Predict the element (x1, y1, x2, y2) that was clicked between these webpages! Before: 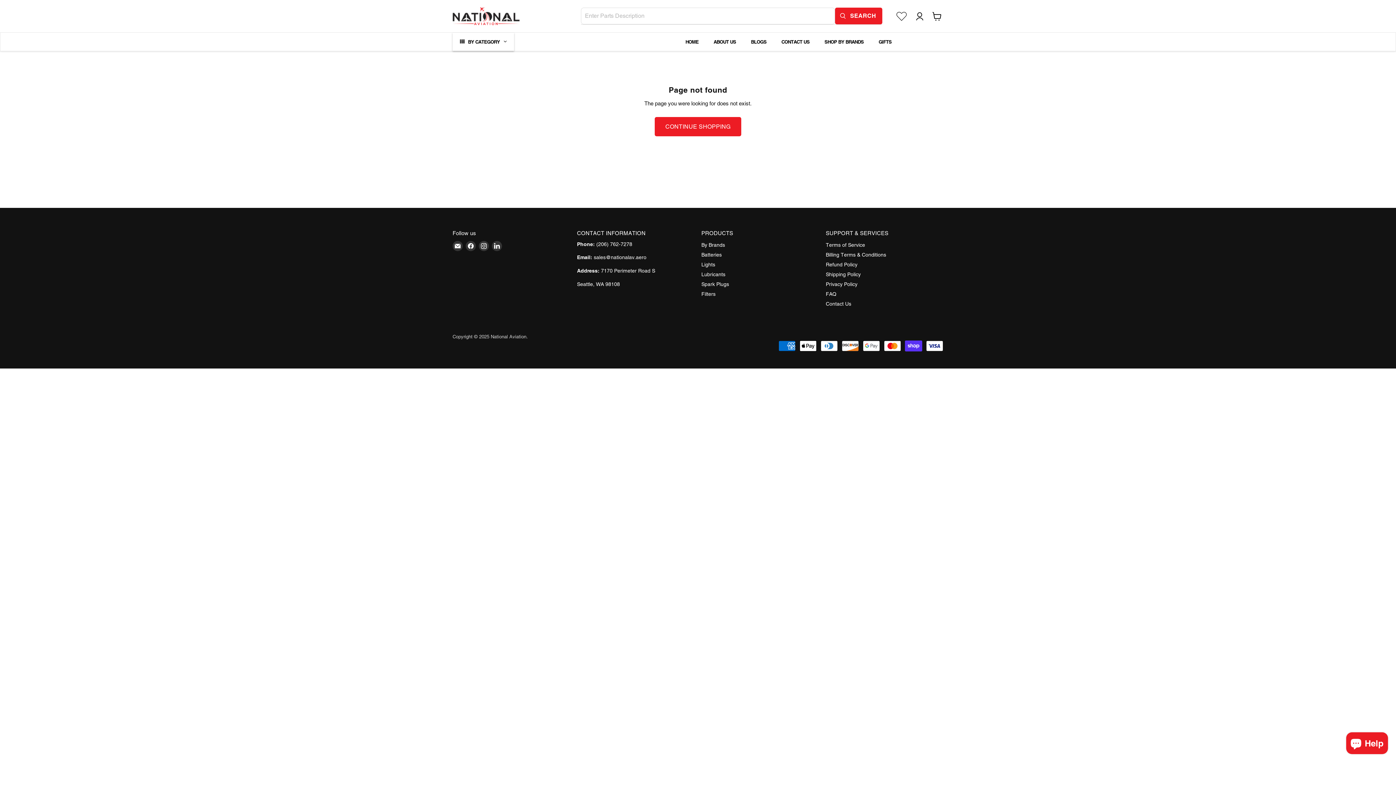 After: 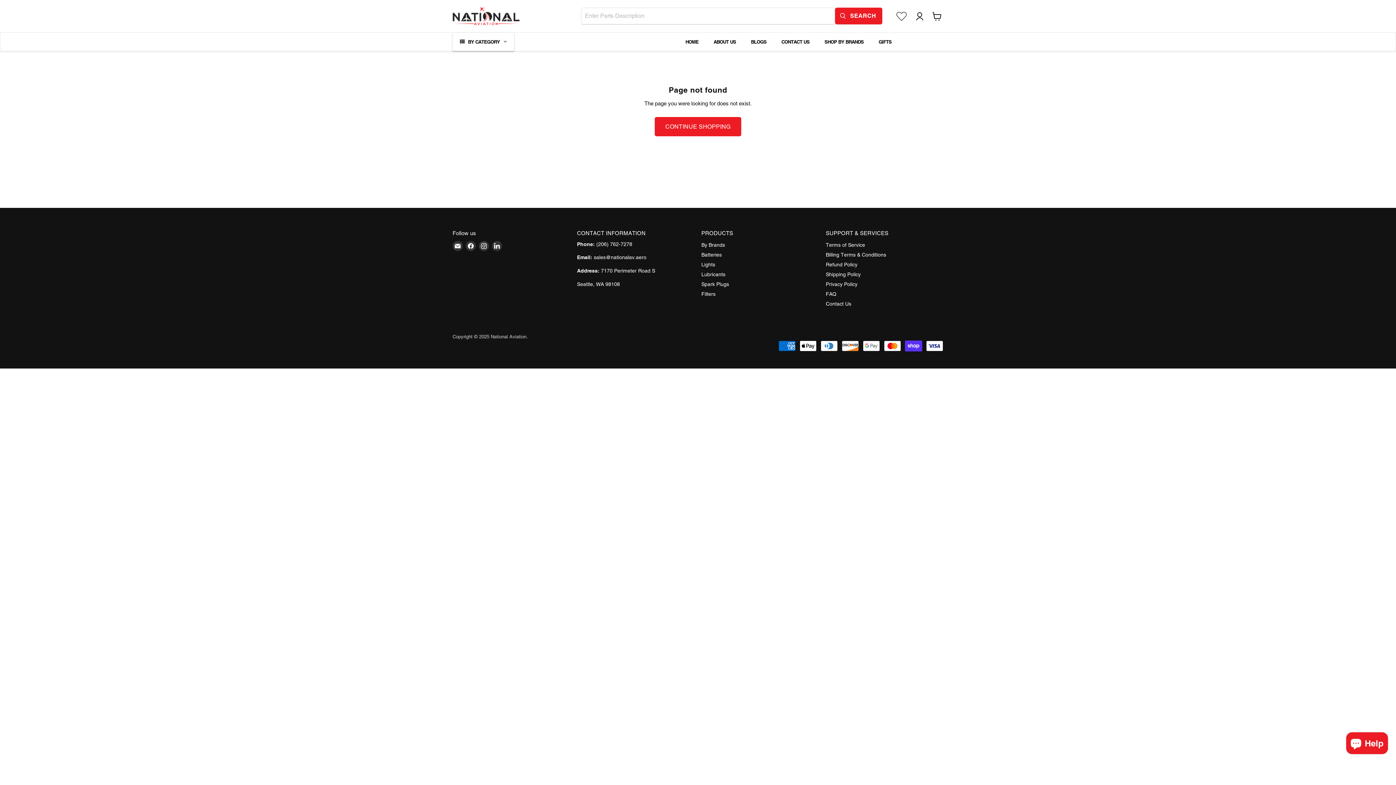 Action: bbox: (559, 32, 573, 50)